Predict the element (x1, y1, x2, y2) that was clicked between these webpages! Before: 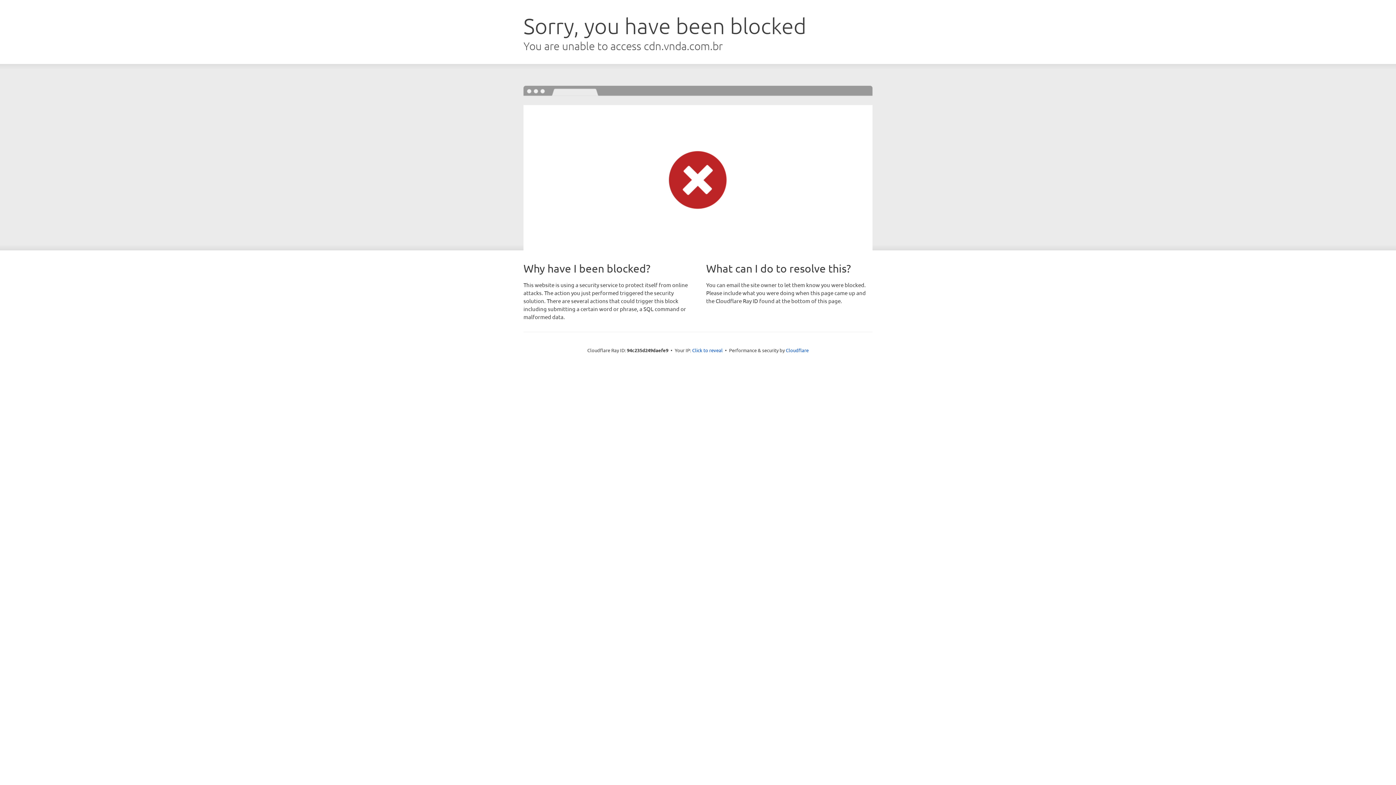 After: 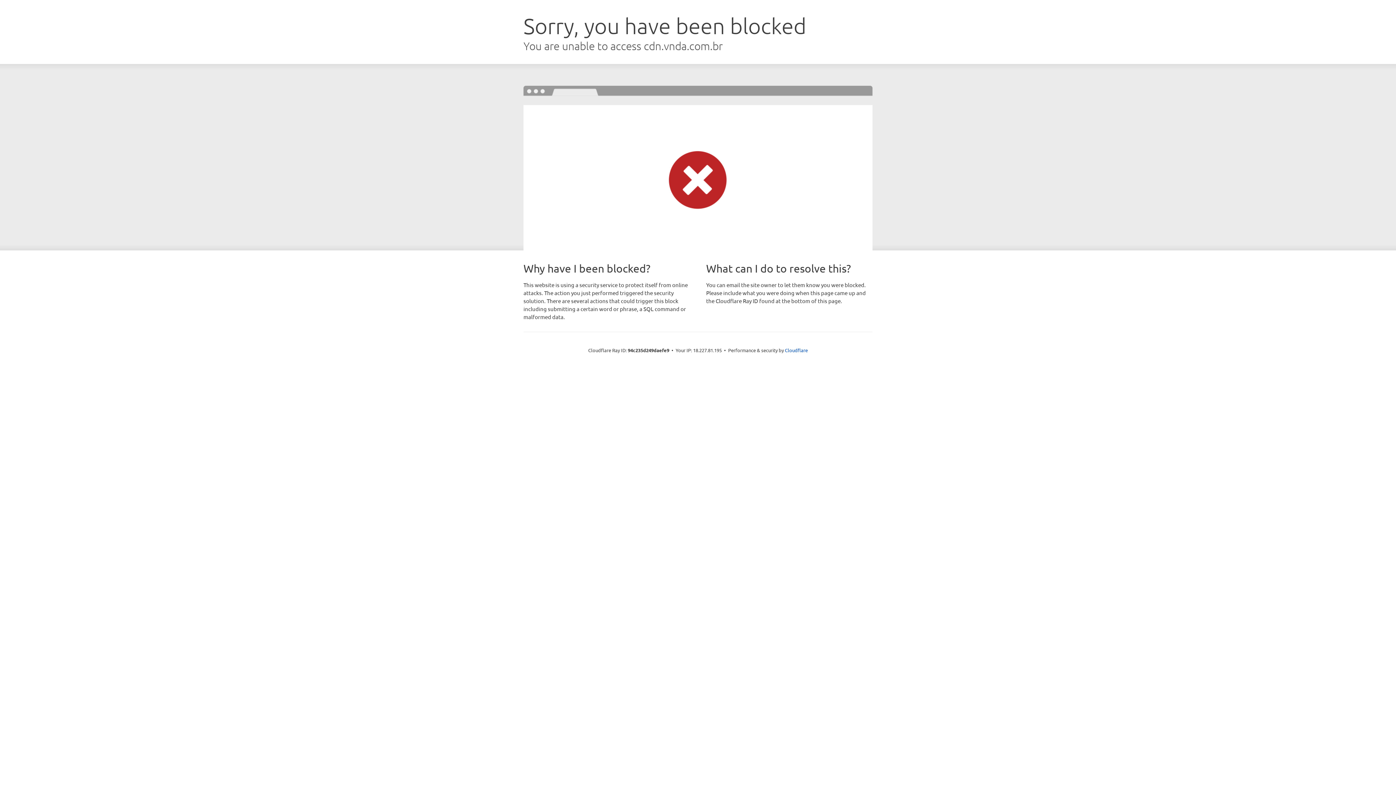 Action: label: Click to reveal bbox: (692, 346, 722, 353)